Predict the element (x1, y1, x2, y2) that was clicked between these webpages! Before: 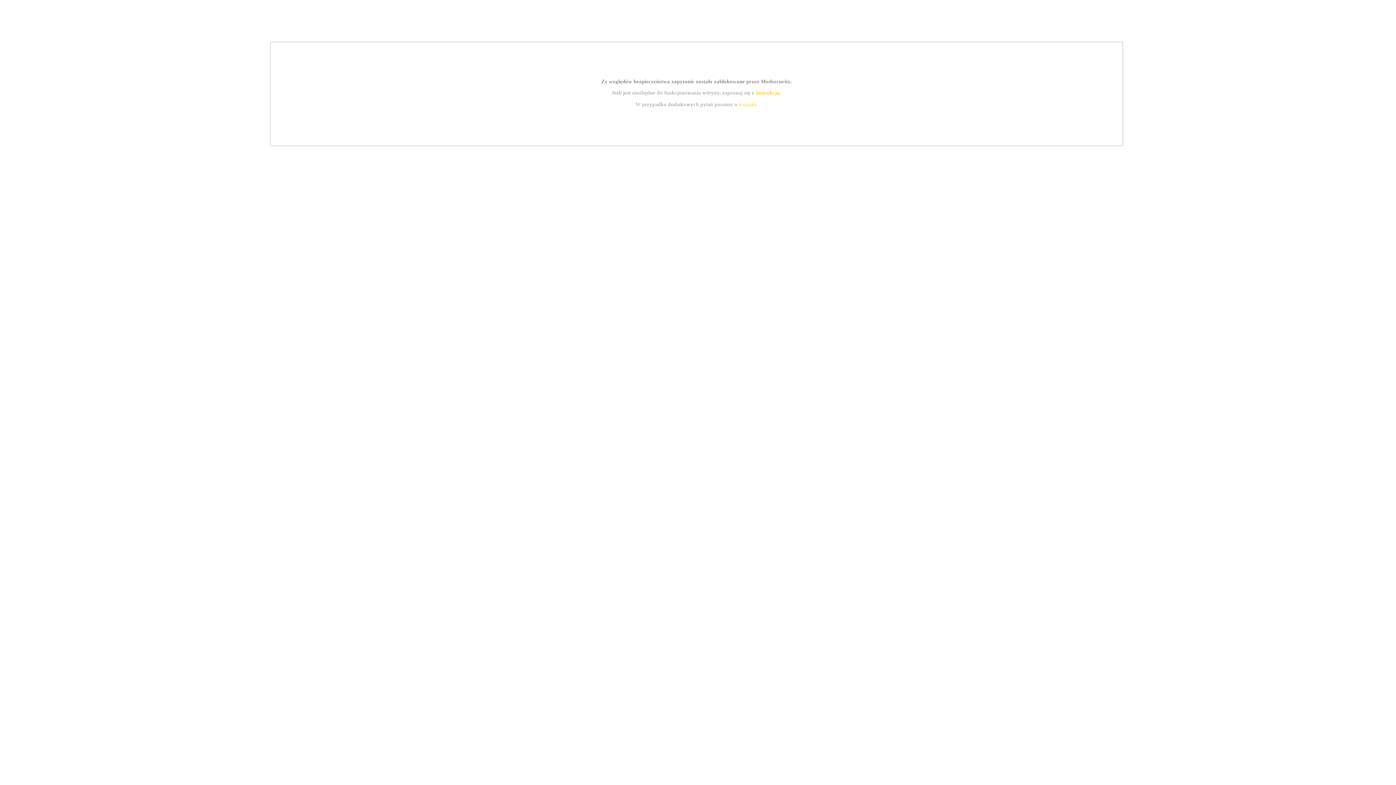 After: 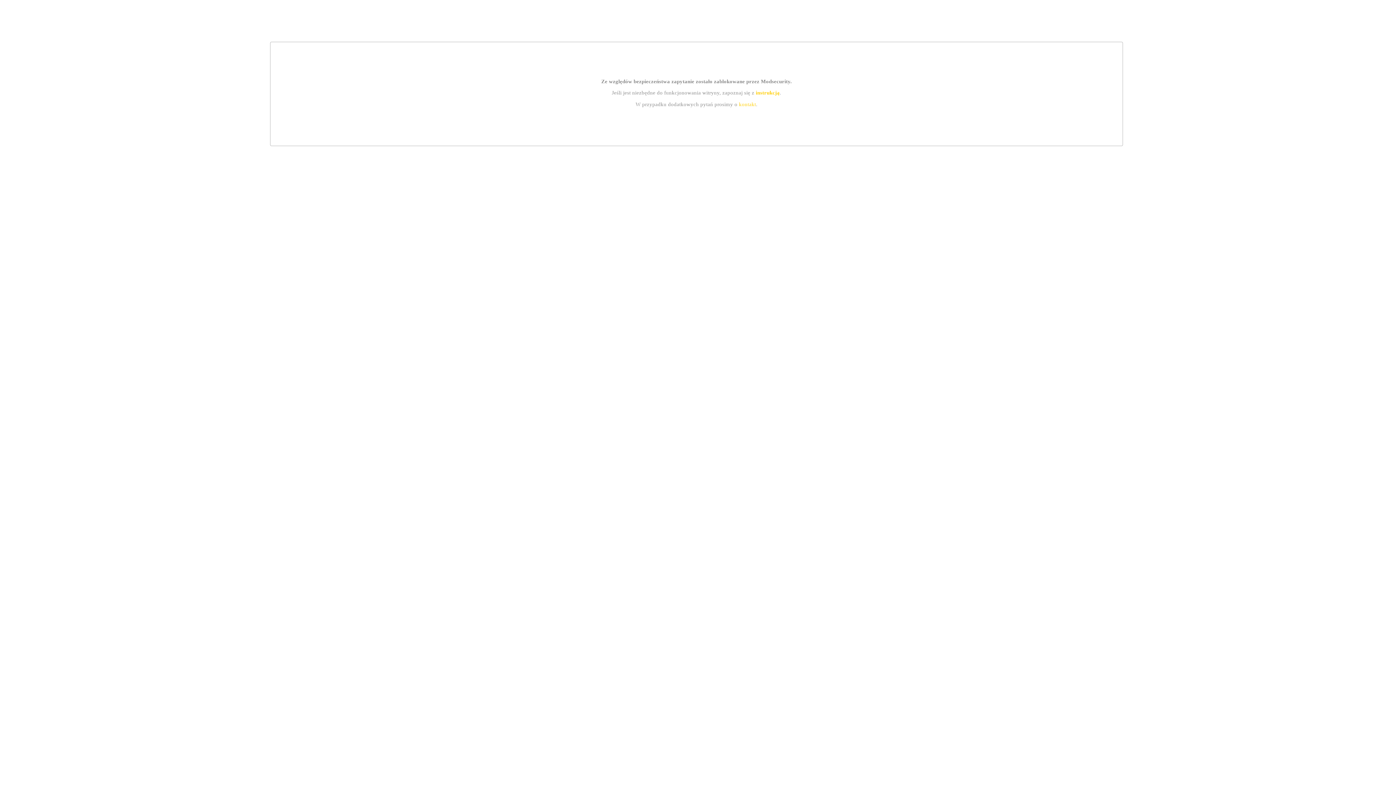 Action: label: kontakt bbox: (739, 101, 756, 107)